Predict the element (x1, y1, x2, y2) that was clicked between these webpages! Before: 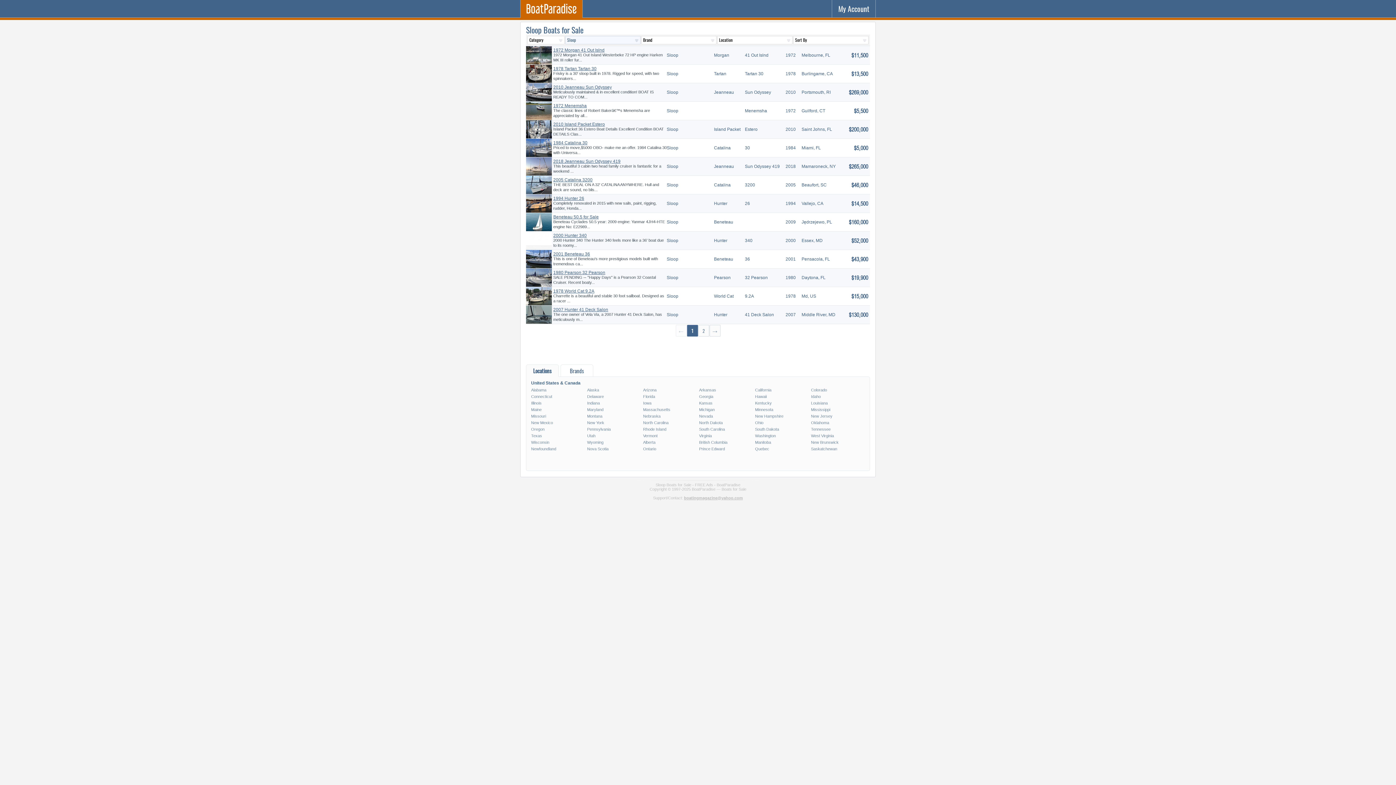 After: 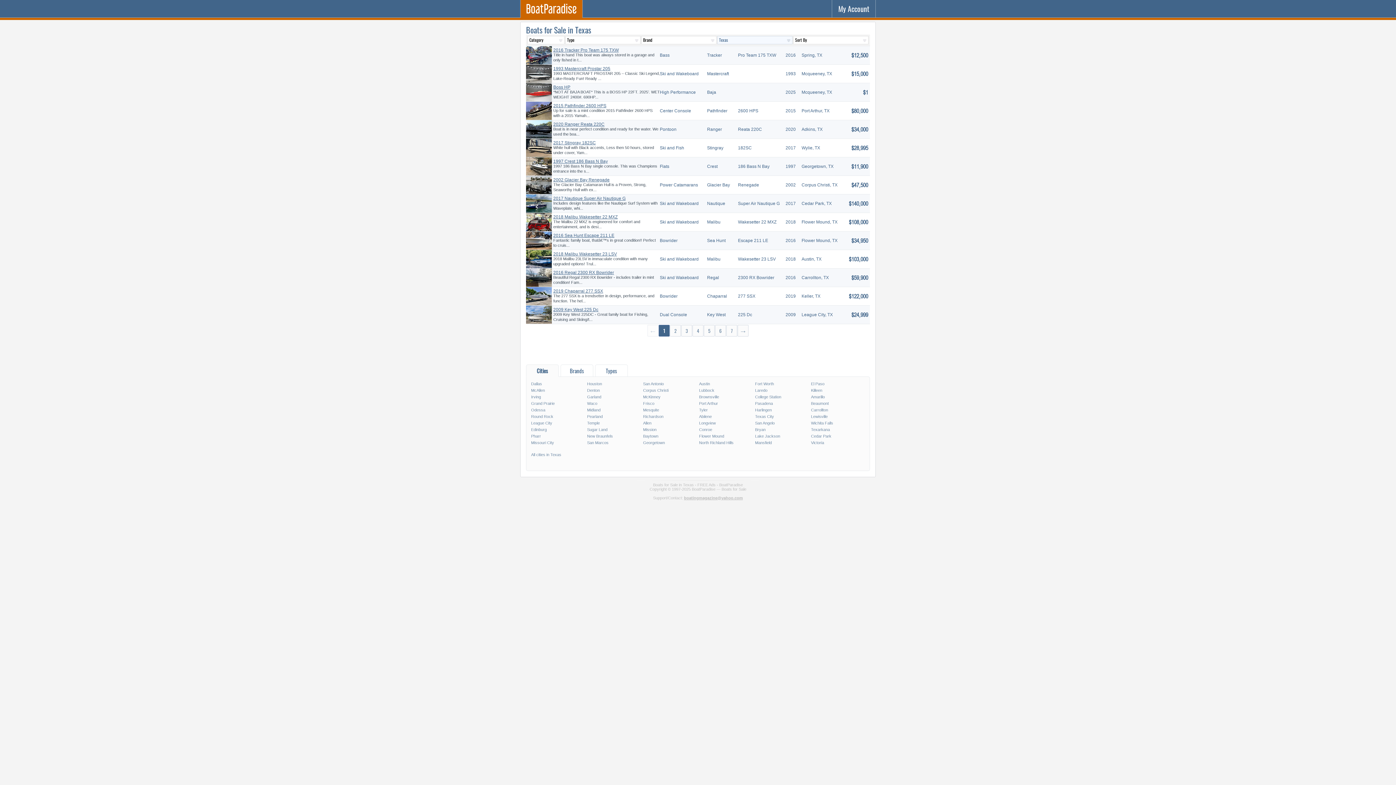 Action: bbox: (530, 432, 586, 439) label: Texas